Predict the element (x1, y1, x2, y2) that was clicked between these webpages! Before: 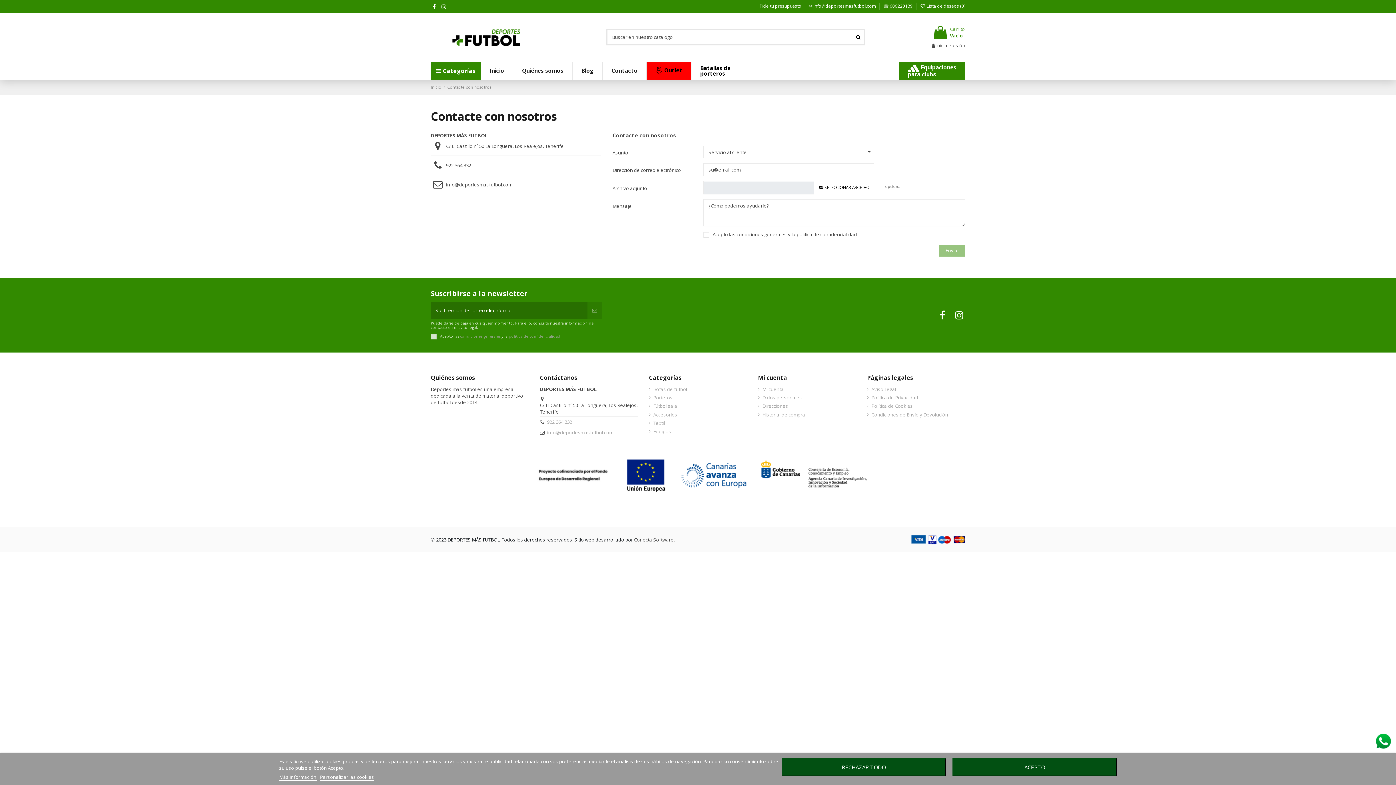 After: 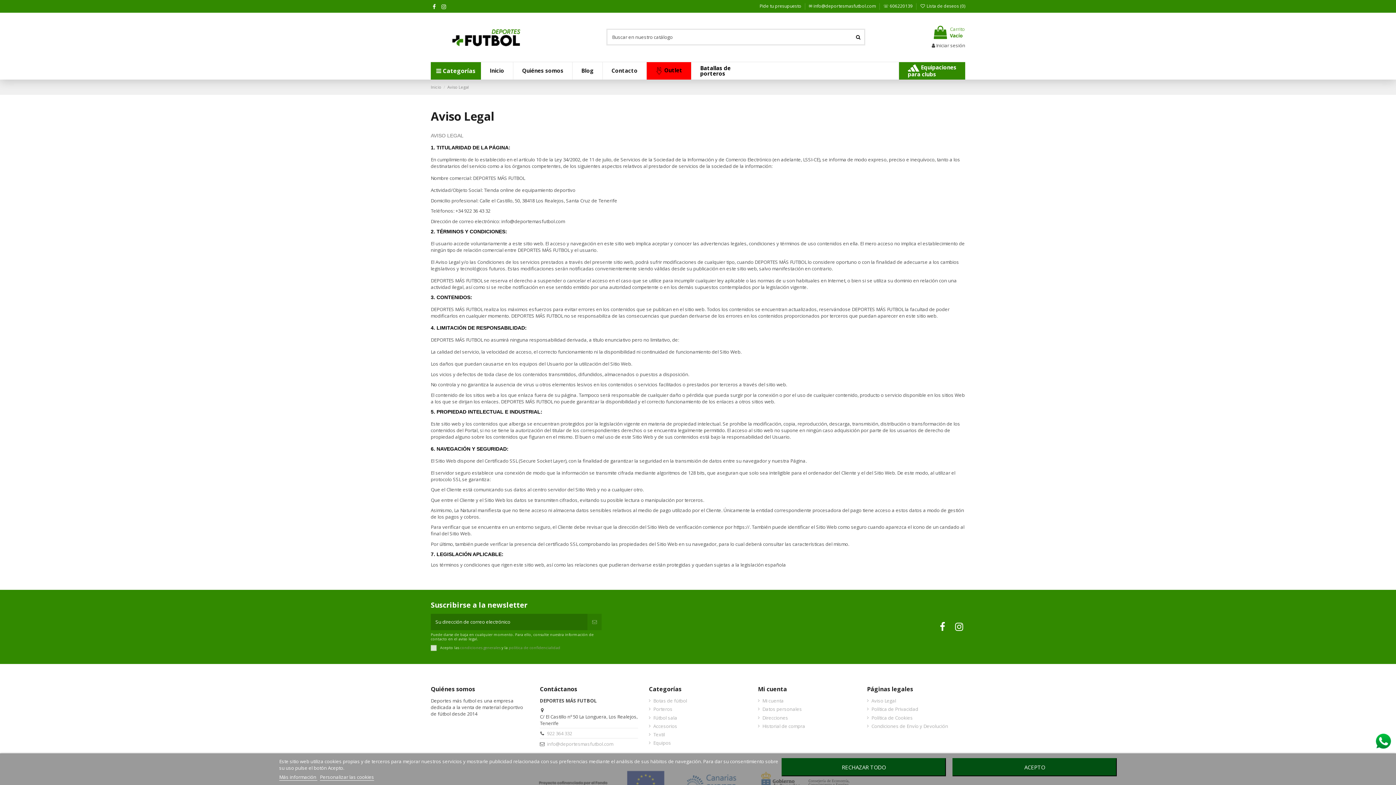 Action: label: Aviso Legal bbox: (867, 386, 896, 392)